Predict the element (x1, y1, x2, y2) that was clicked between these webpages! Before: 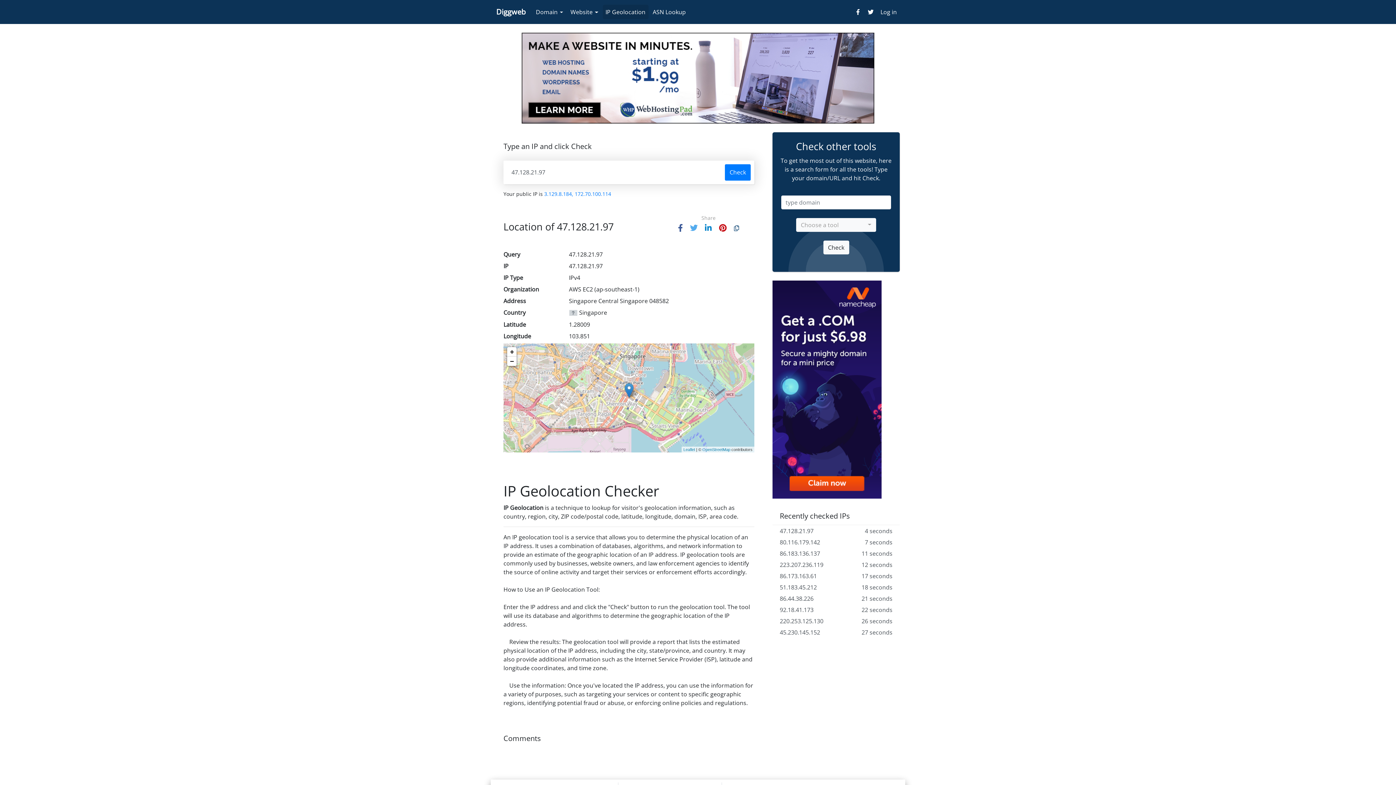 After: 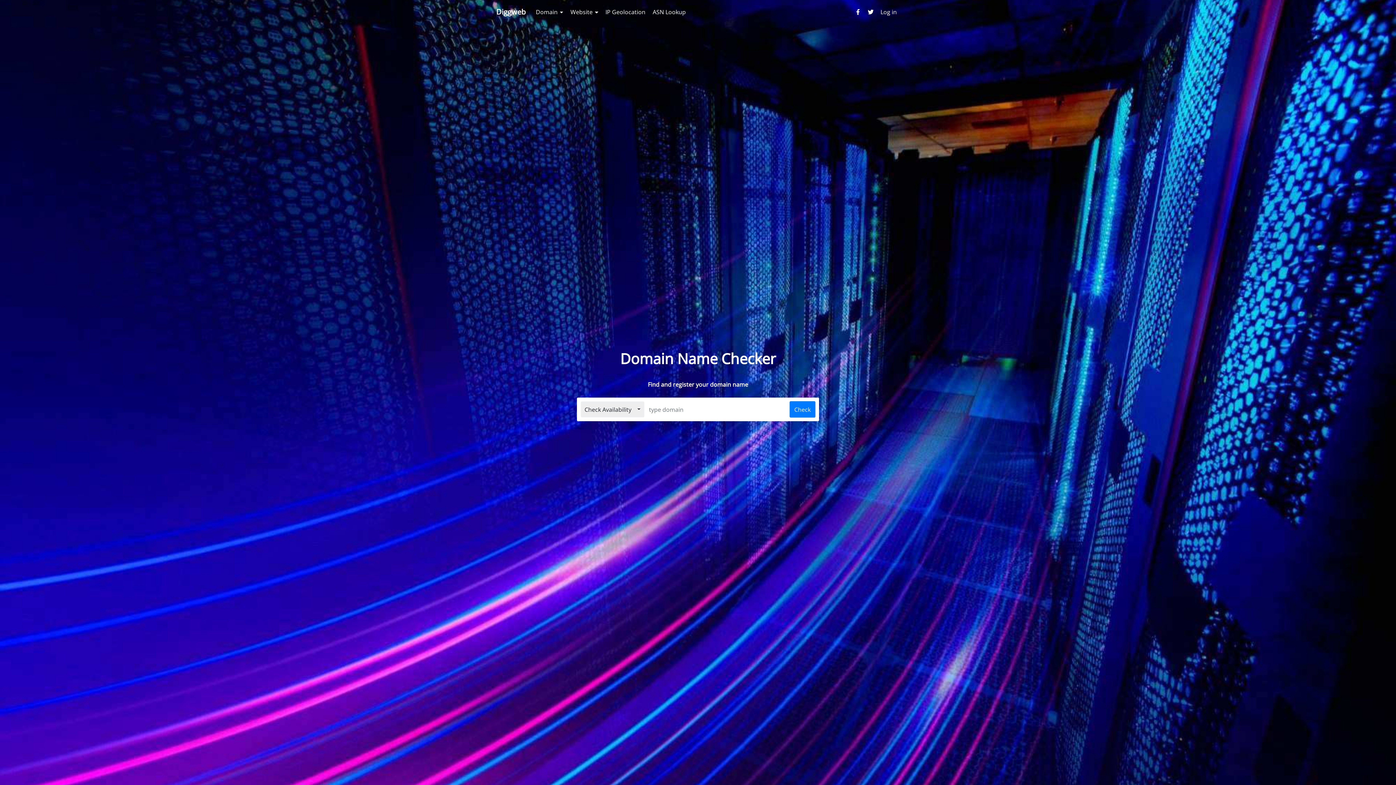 Action: bbox: (496, 4, 525, 19) label: Diggweb